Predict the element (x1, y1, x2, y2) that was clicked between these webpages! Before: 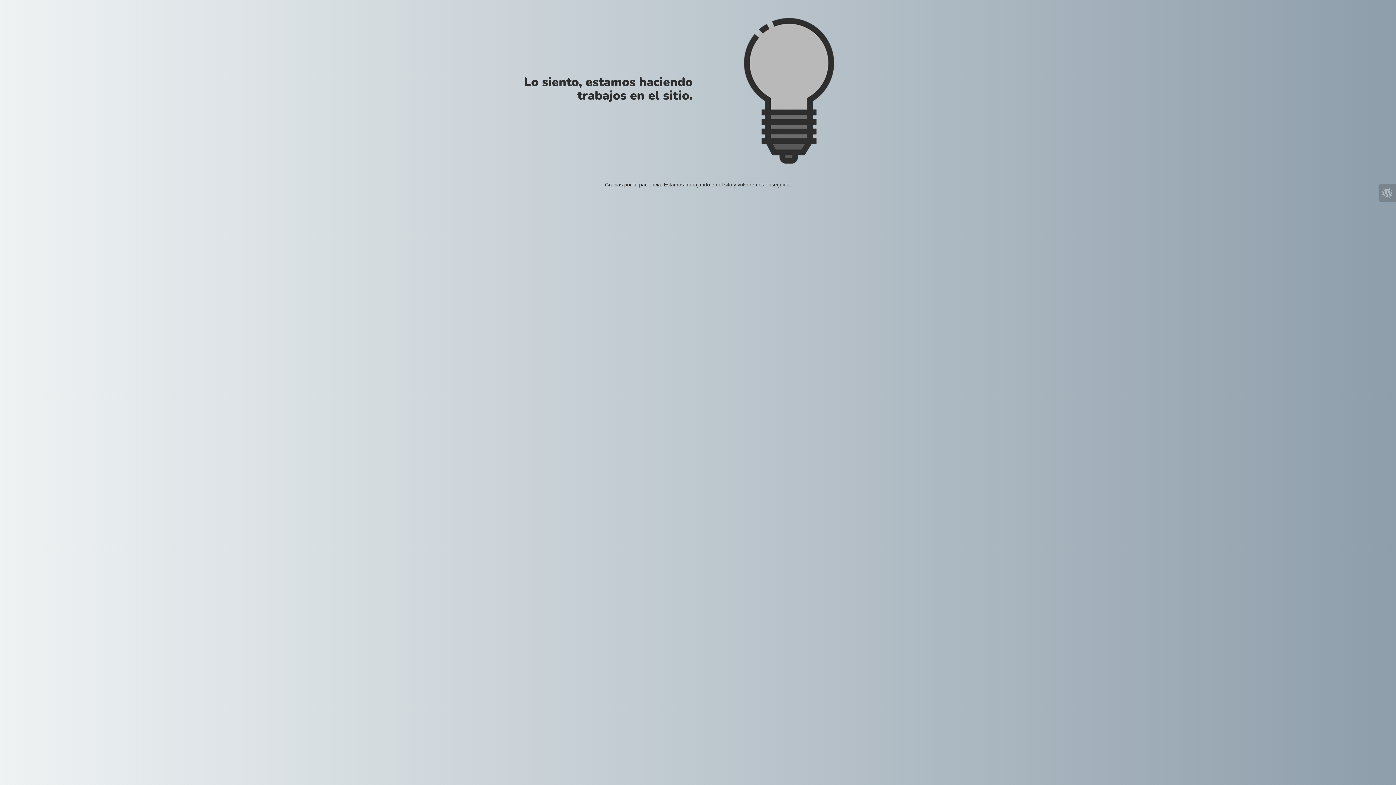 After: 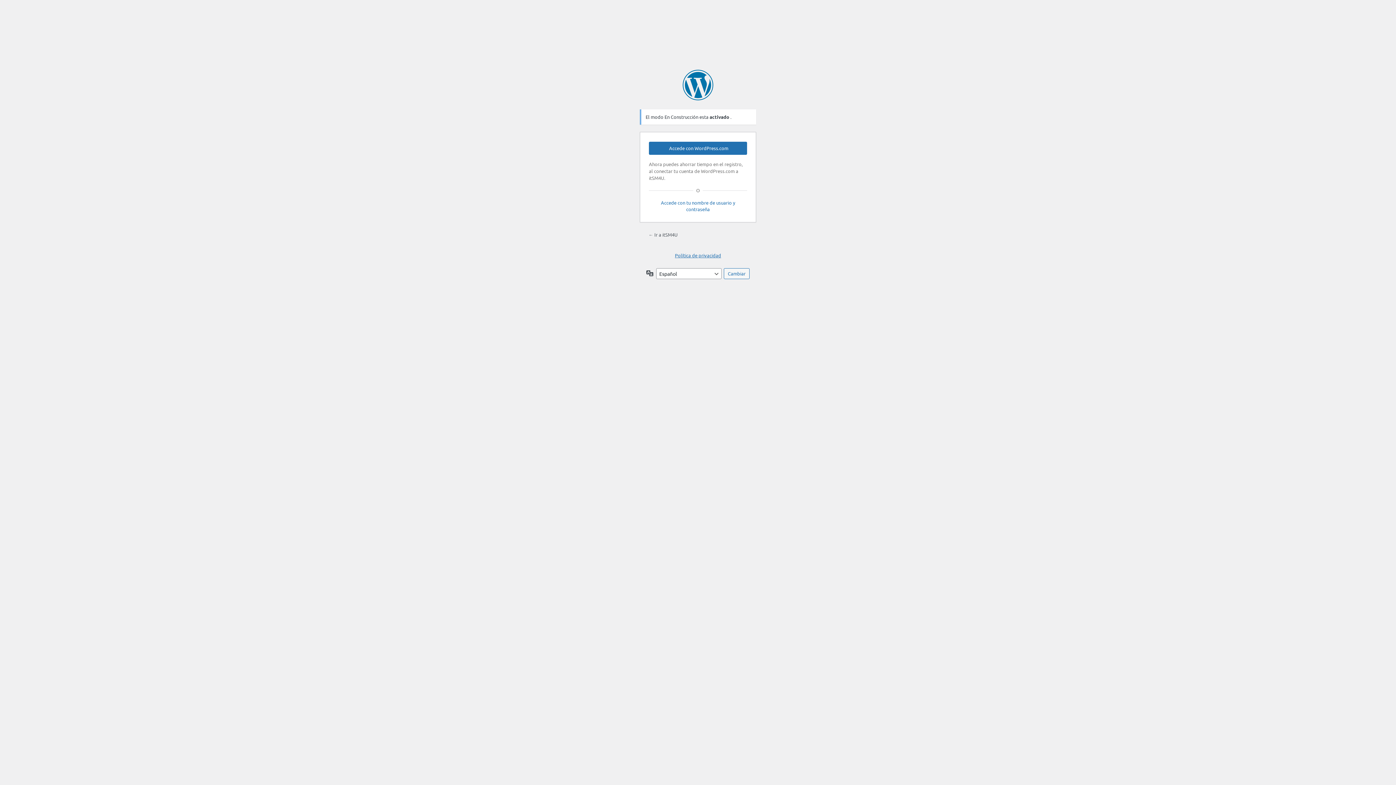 Action: bbox: (1378, 184, 1396, 201)